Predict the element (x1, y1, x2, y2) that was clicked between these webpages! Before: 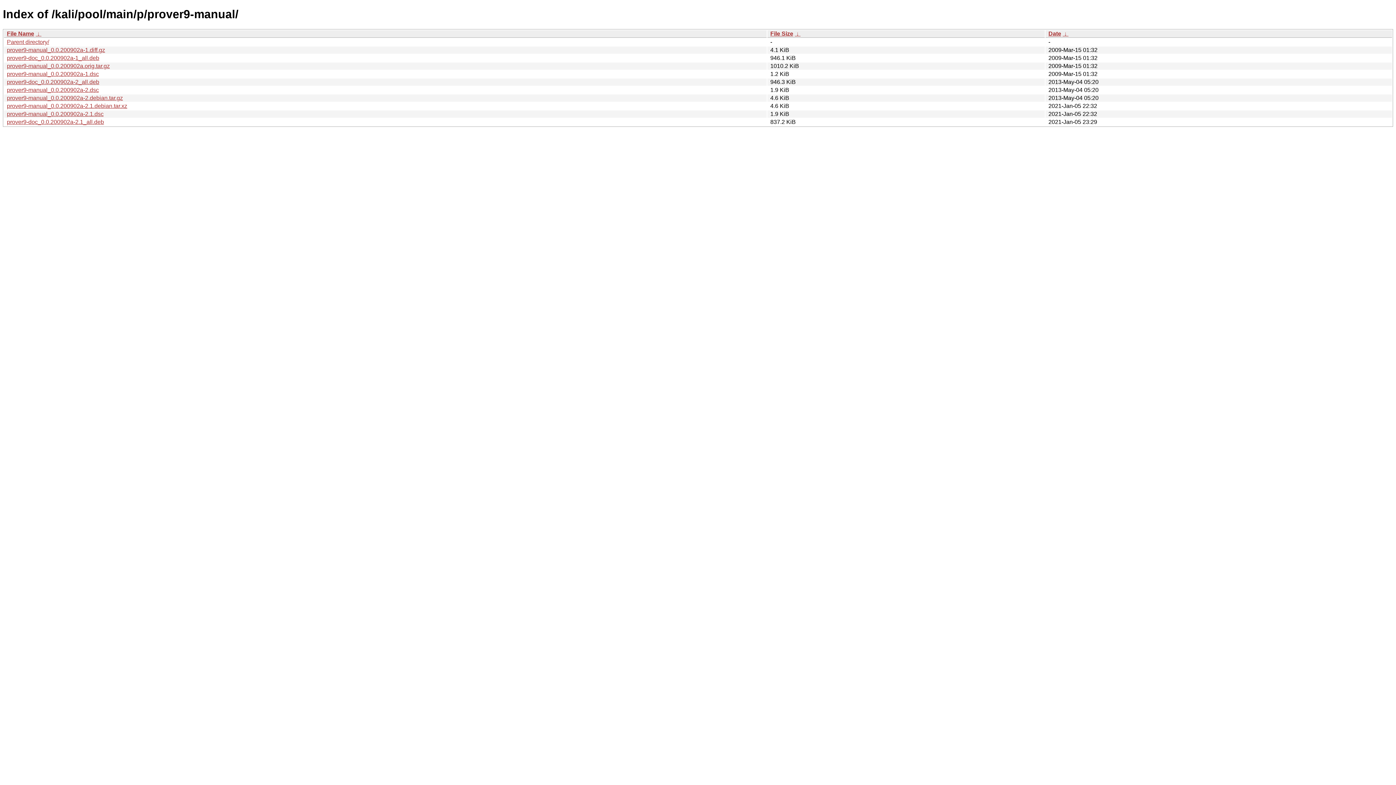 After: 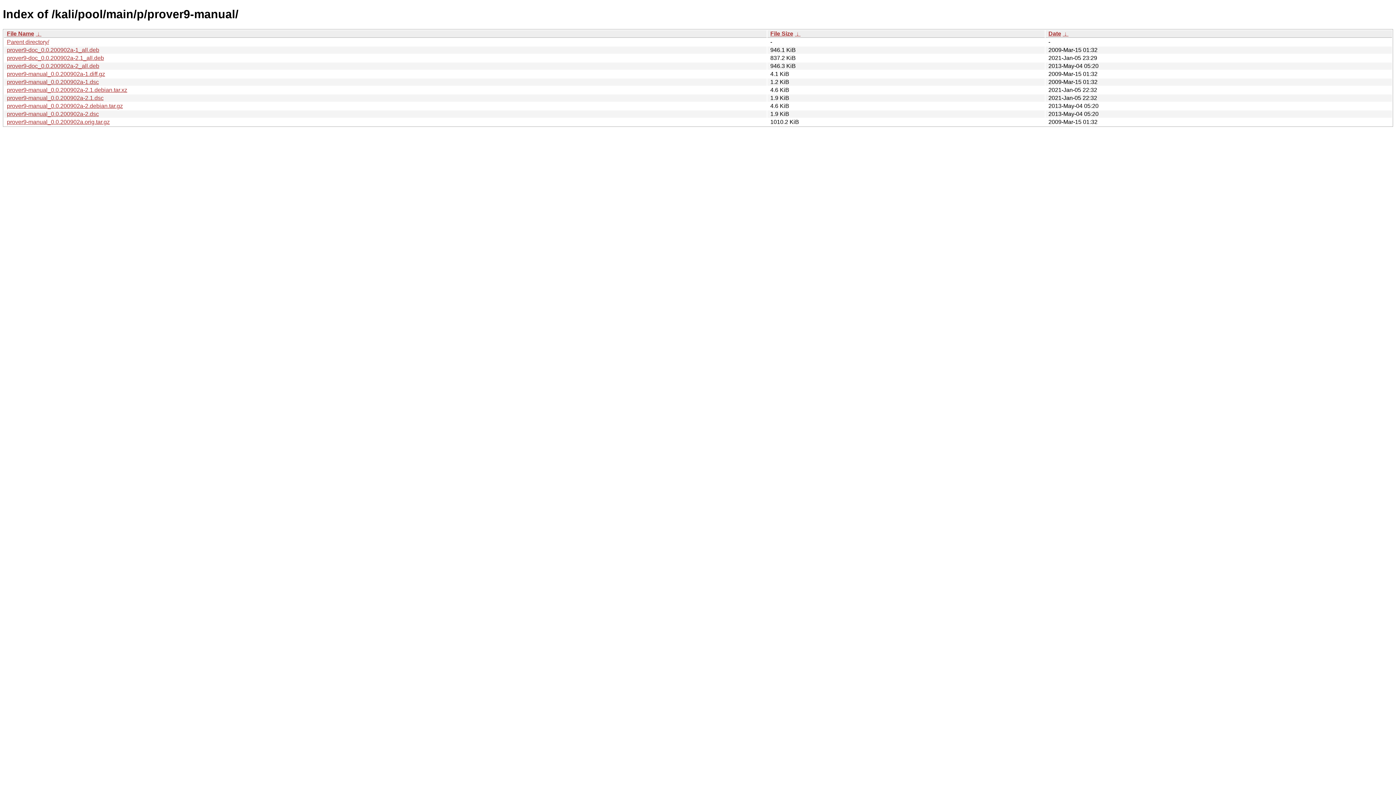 Action: label: File Name bbox: (6, 30, 34, 36)